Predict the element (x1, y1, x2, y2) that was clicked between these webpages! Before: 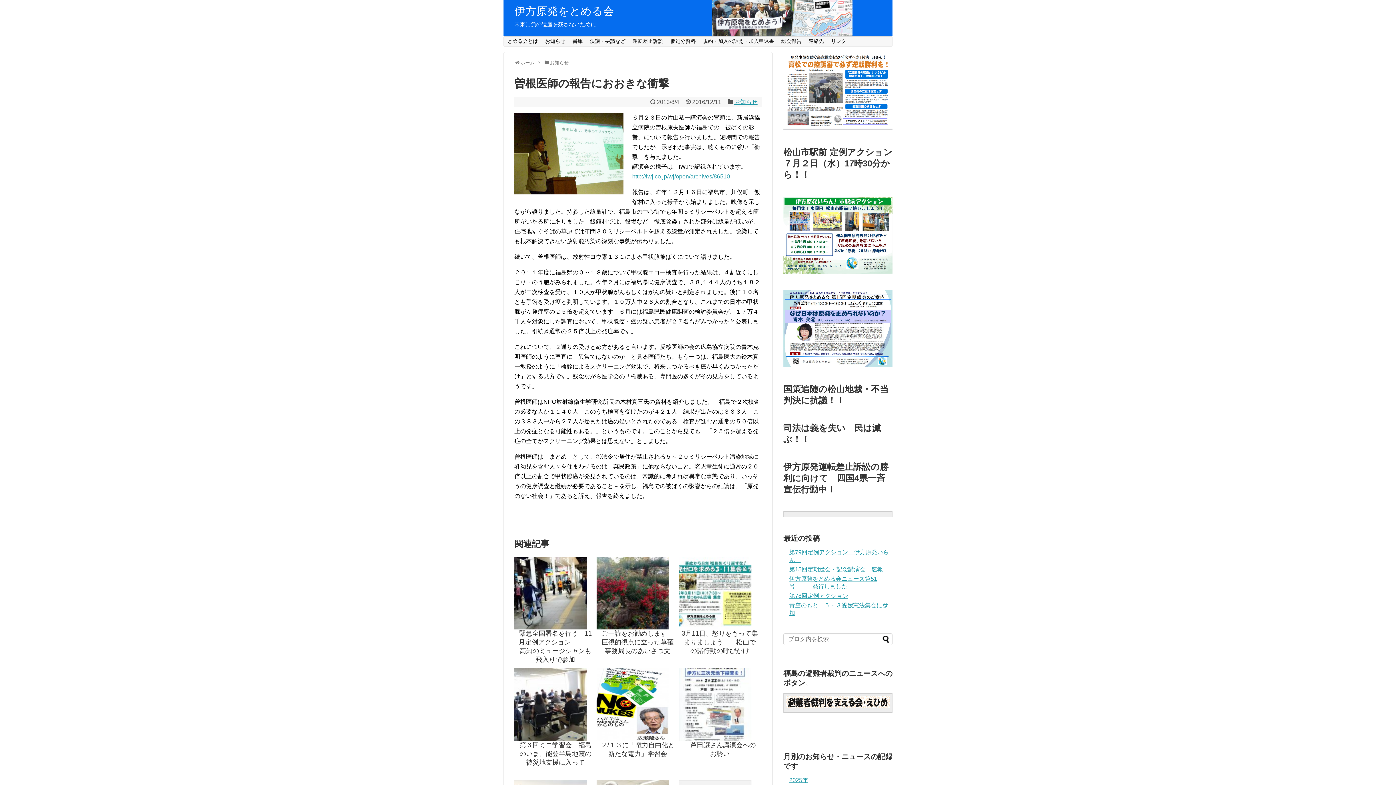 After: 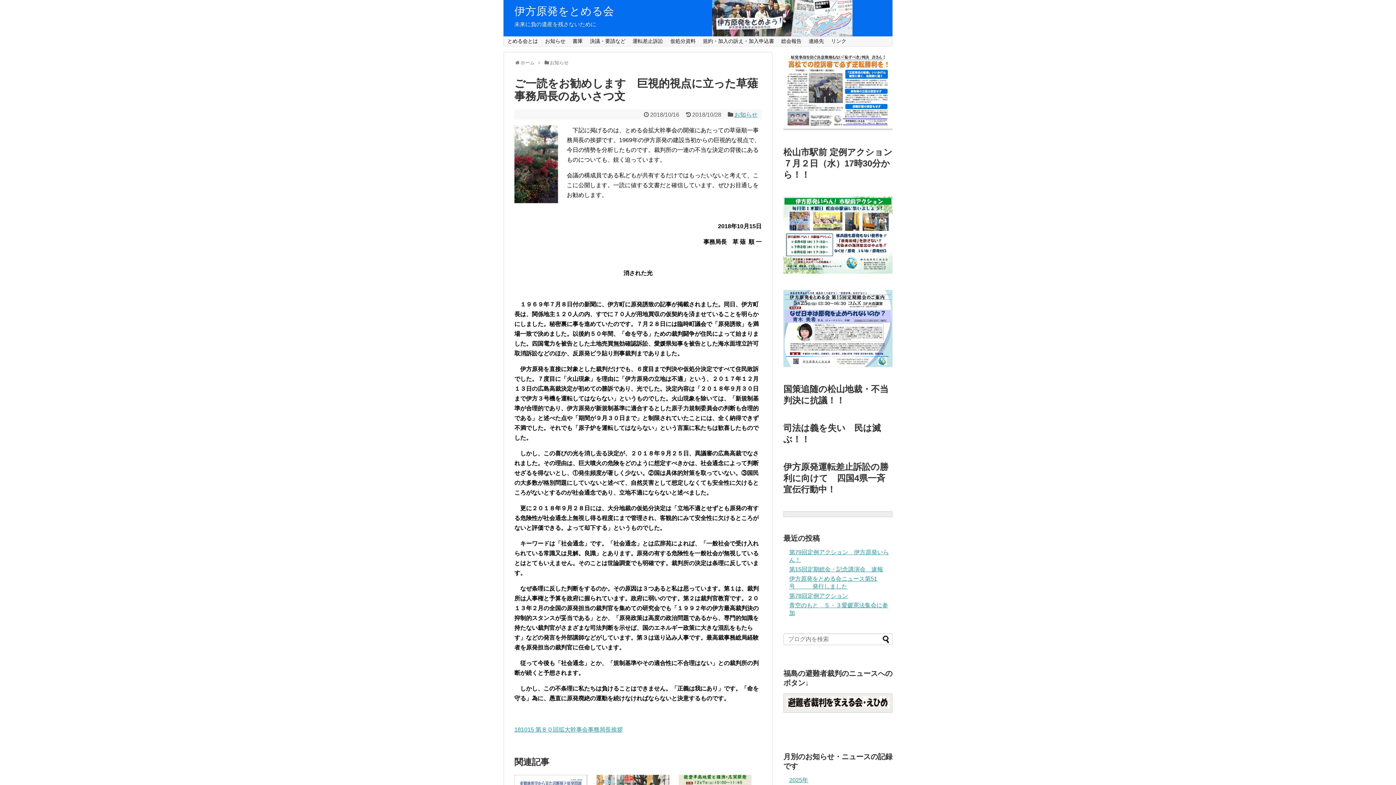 Action: bbox: (596, 557, 678, 629)